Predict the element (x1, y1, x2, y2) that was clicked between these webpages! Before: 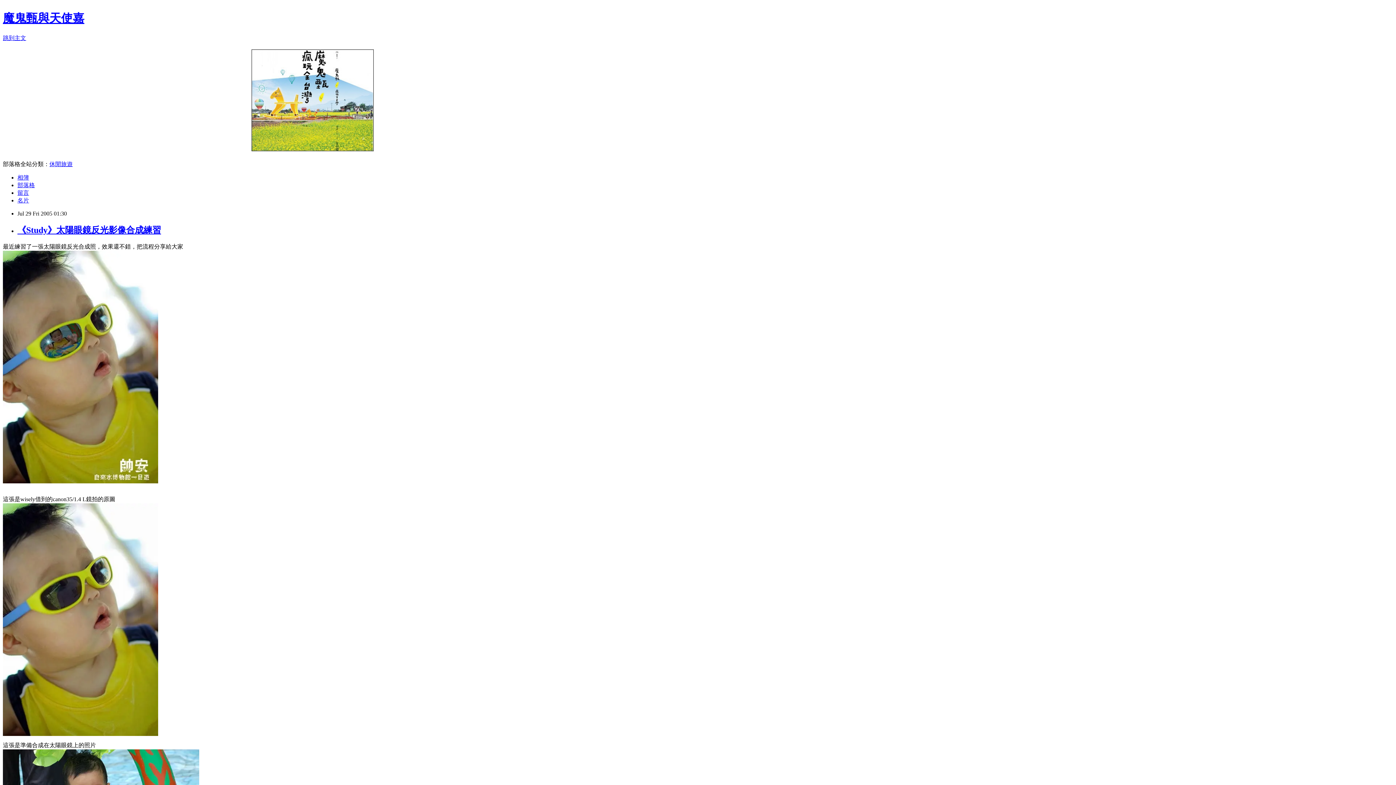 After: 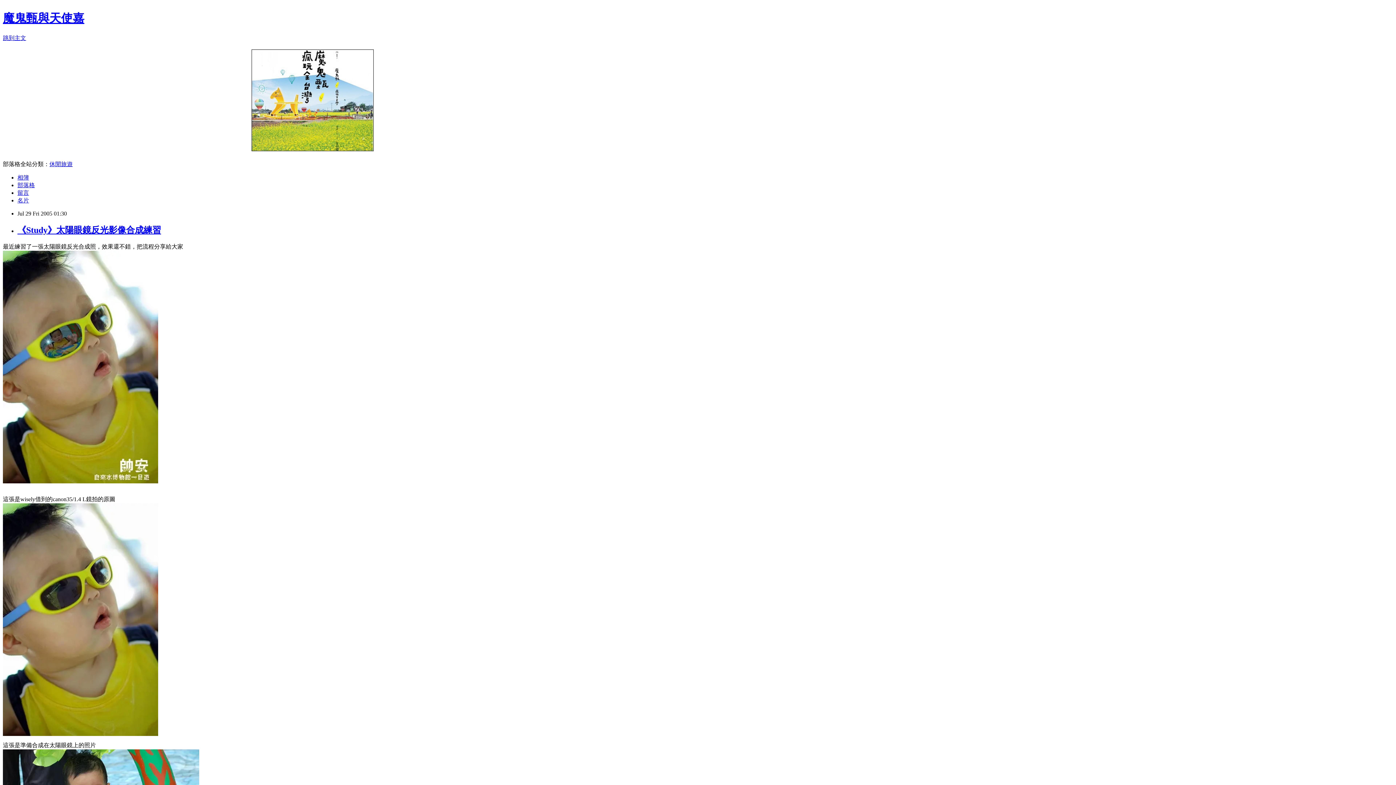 Action: bbox: (17, 225, 161, 234) label: 《Study》太陽眼鏡反光影像合成練習